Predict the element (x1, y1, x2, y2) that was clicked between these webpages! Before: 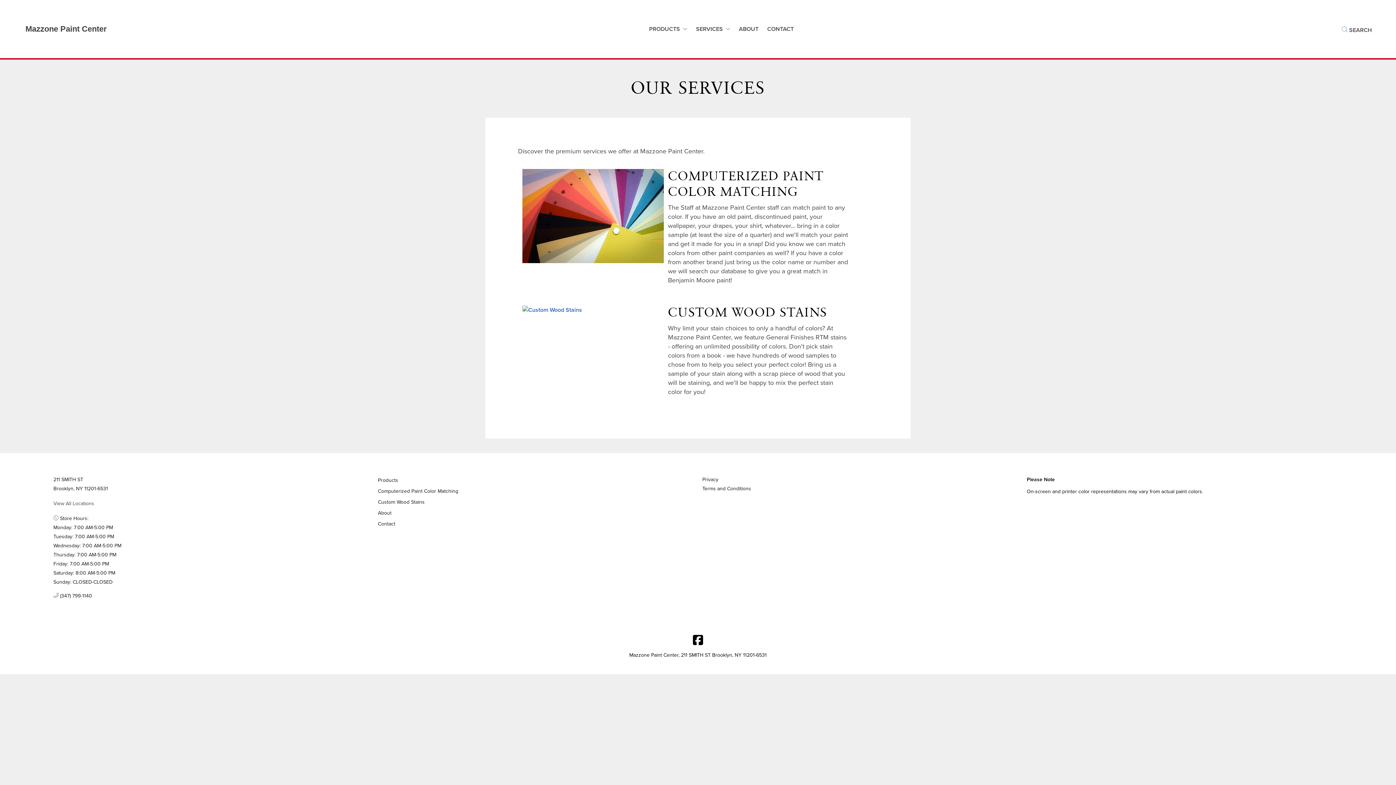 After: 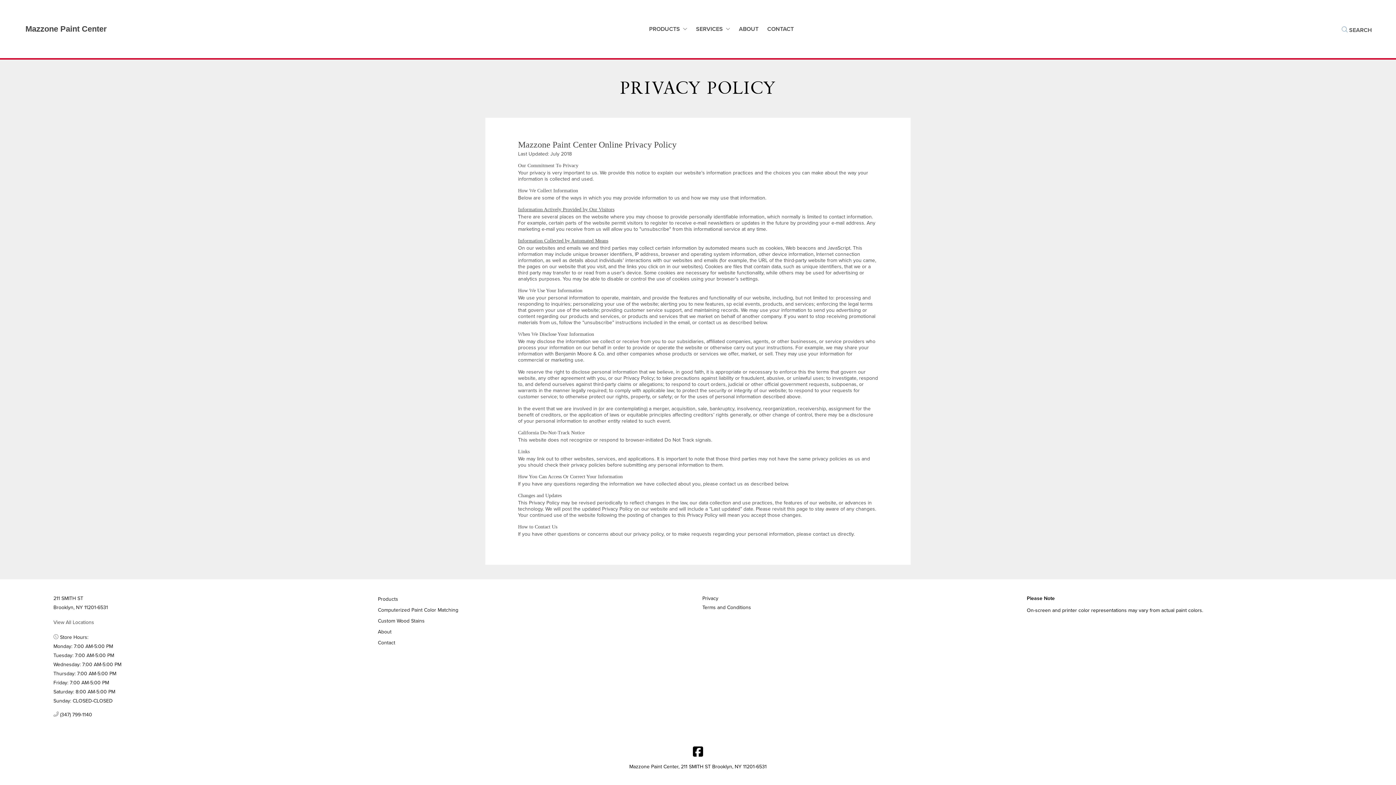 Action: label: Privacy bbox: (702, 475, 1018, 484)